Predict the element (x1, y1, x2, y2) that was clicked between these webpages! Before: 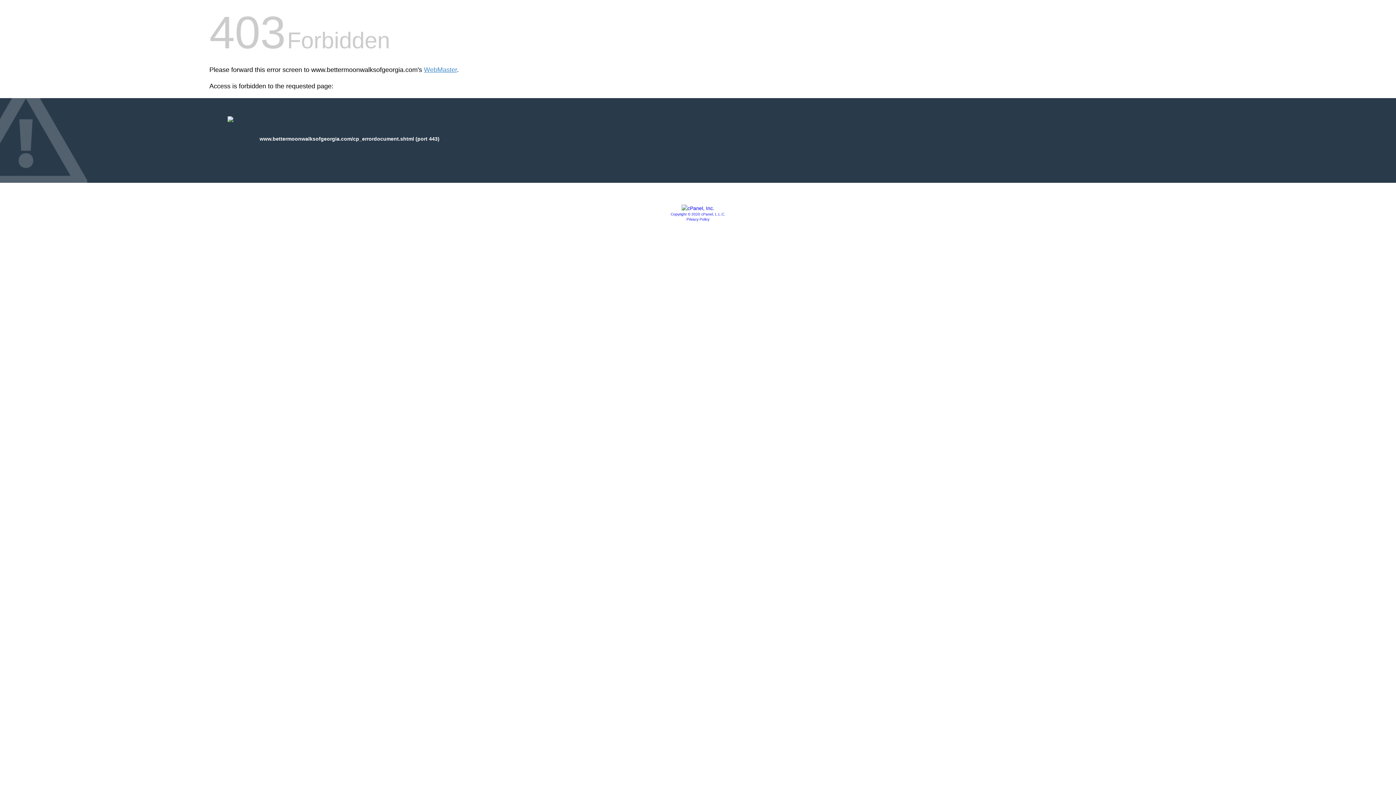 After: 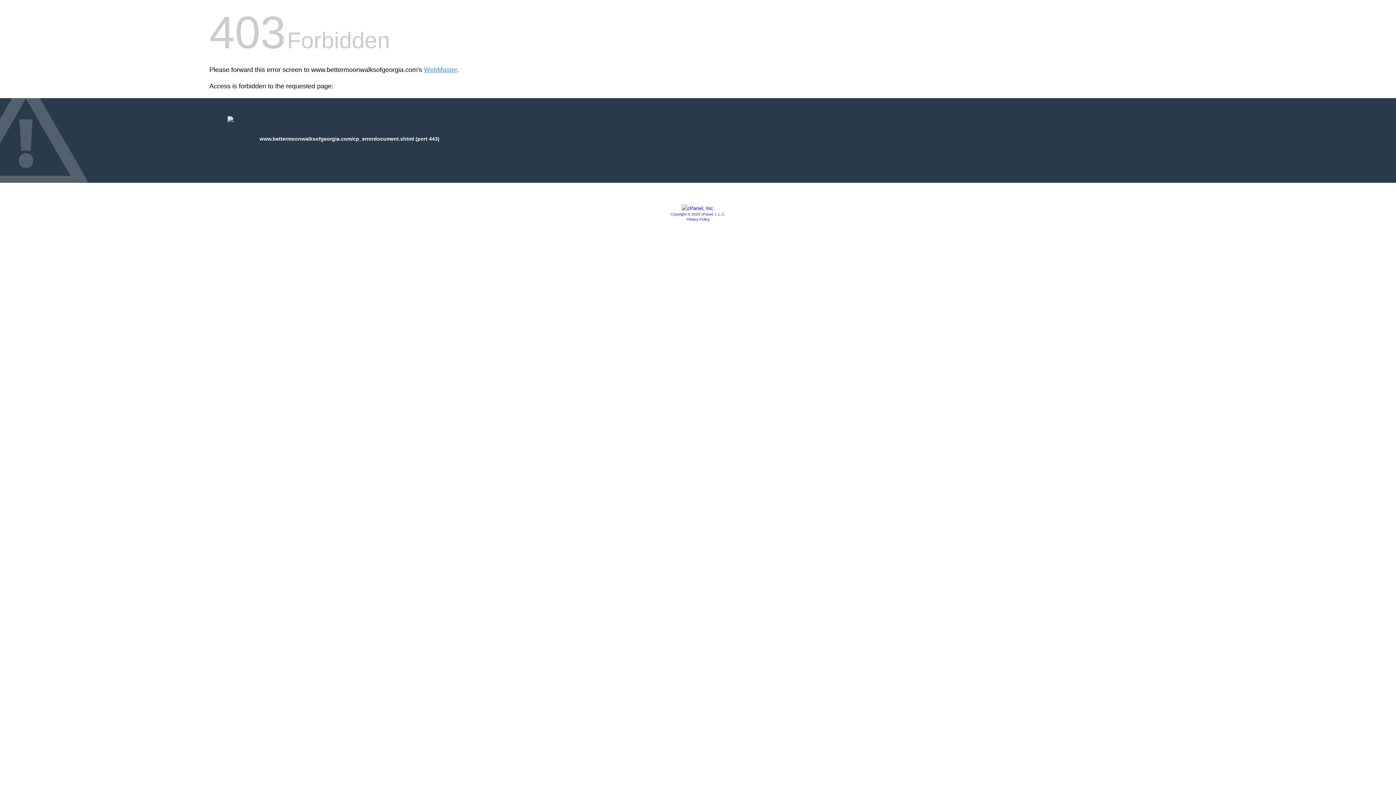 Action: bbox: (681, 205, 714, 211)